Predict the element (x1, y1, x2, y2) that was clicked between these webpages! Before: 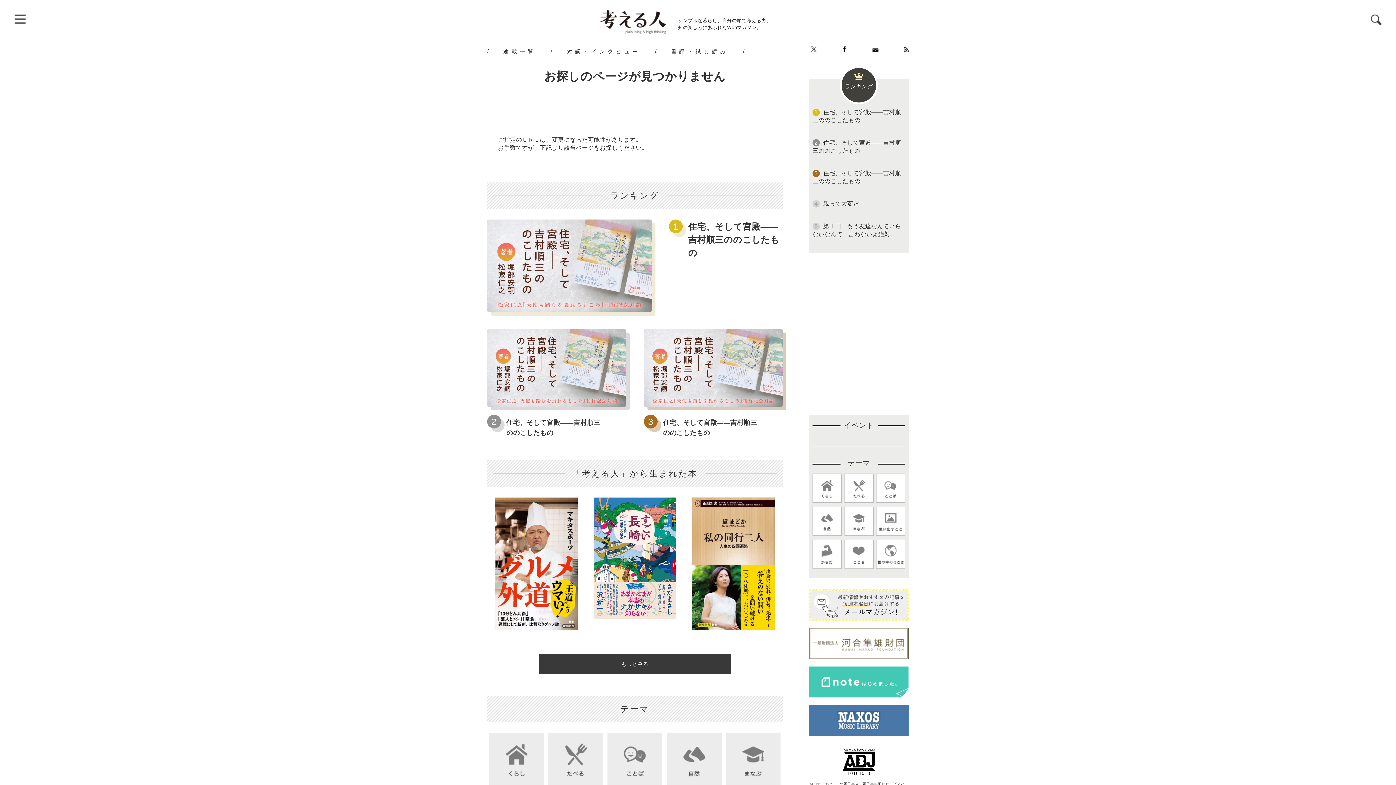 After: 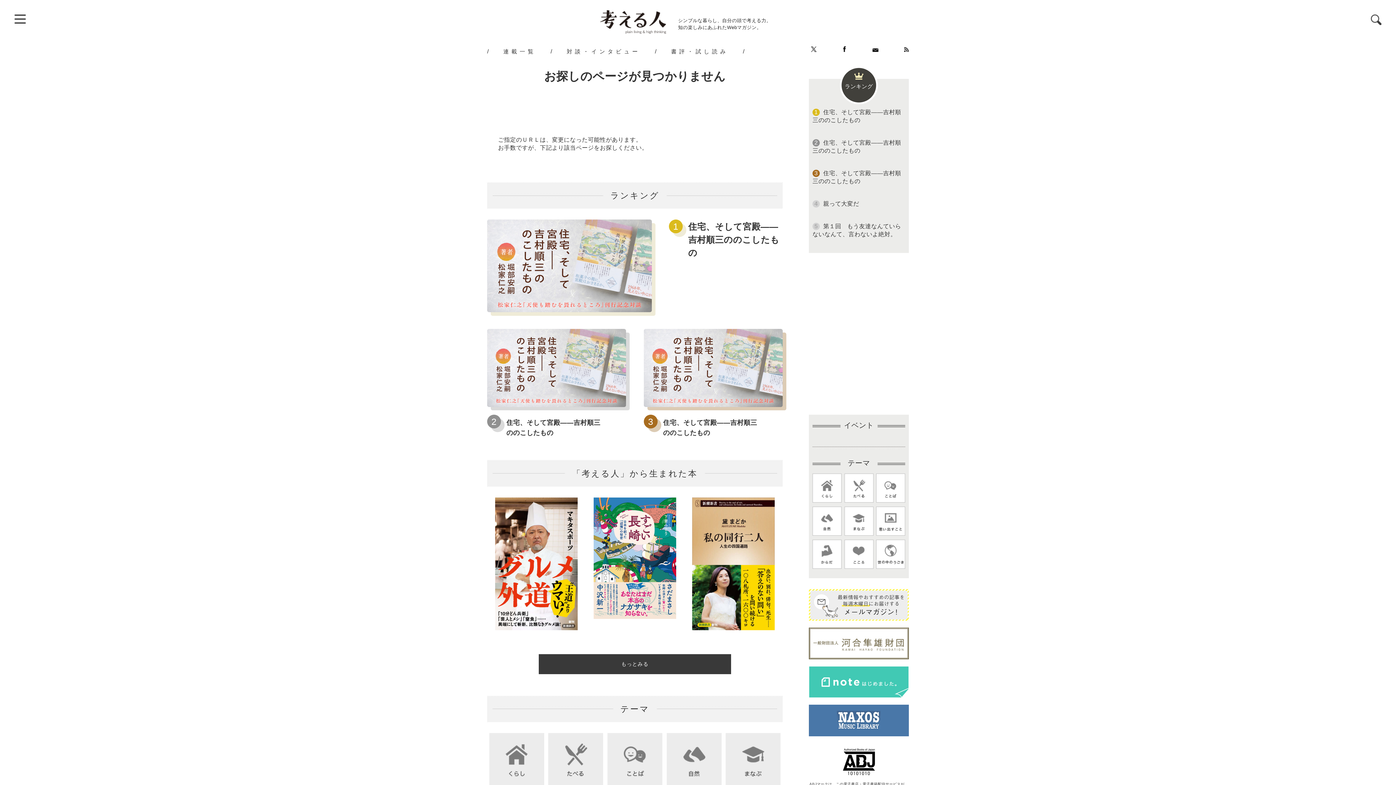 Action: bbox: (809, 656, 909, 660)